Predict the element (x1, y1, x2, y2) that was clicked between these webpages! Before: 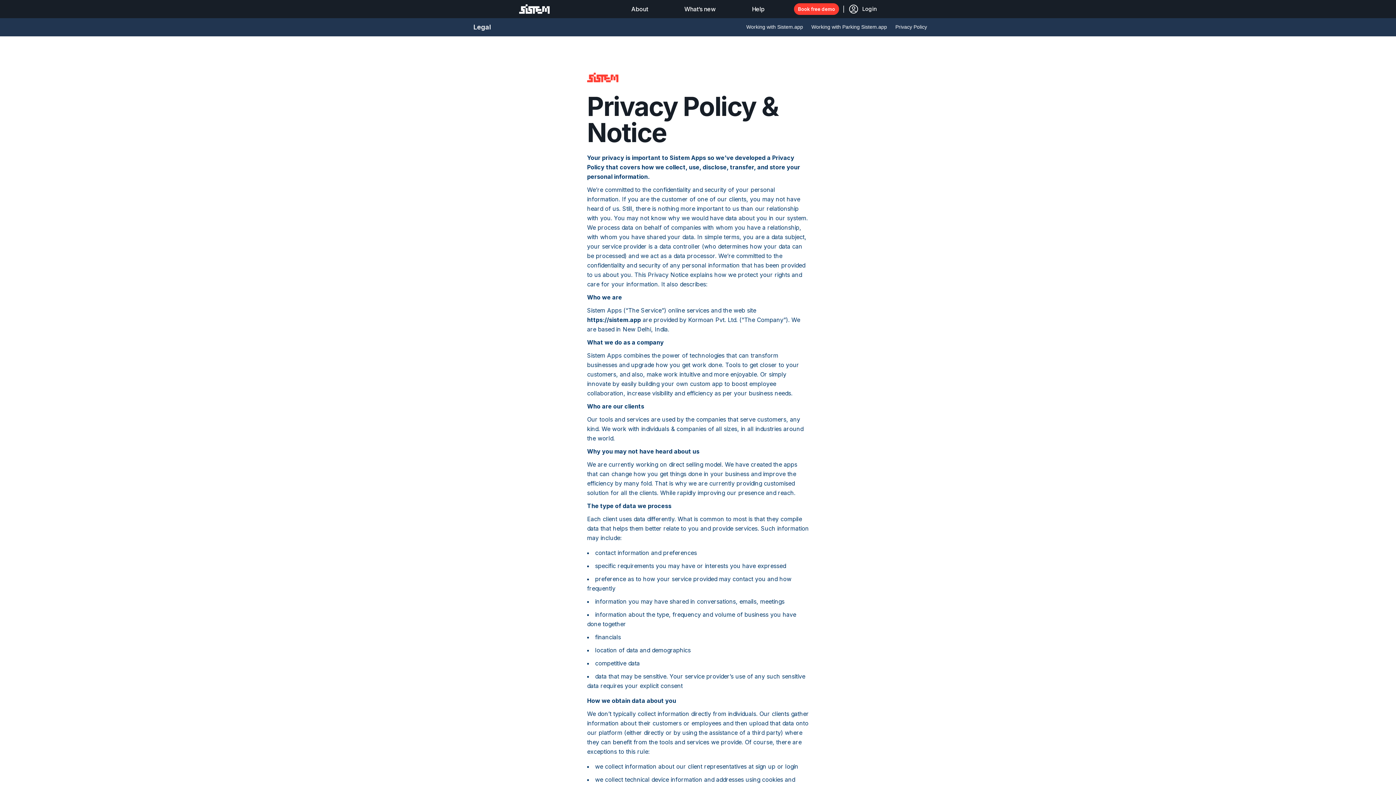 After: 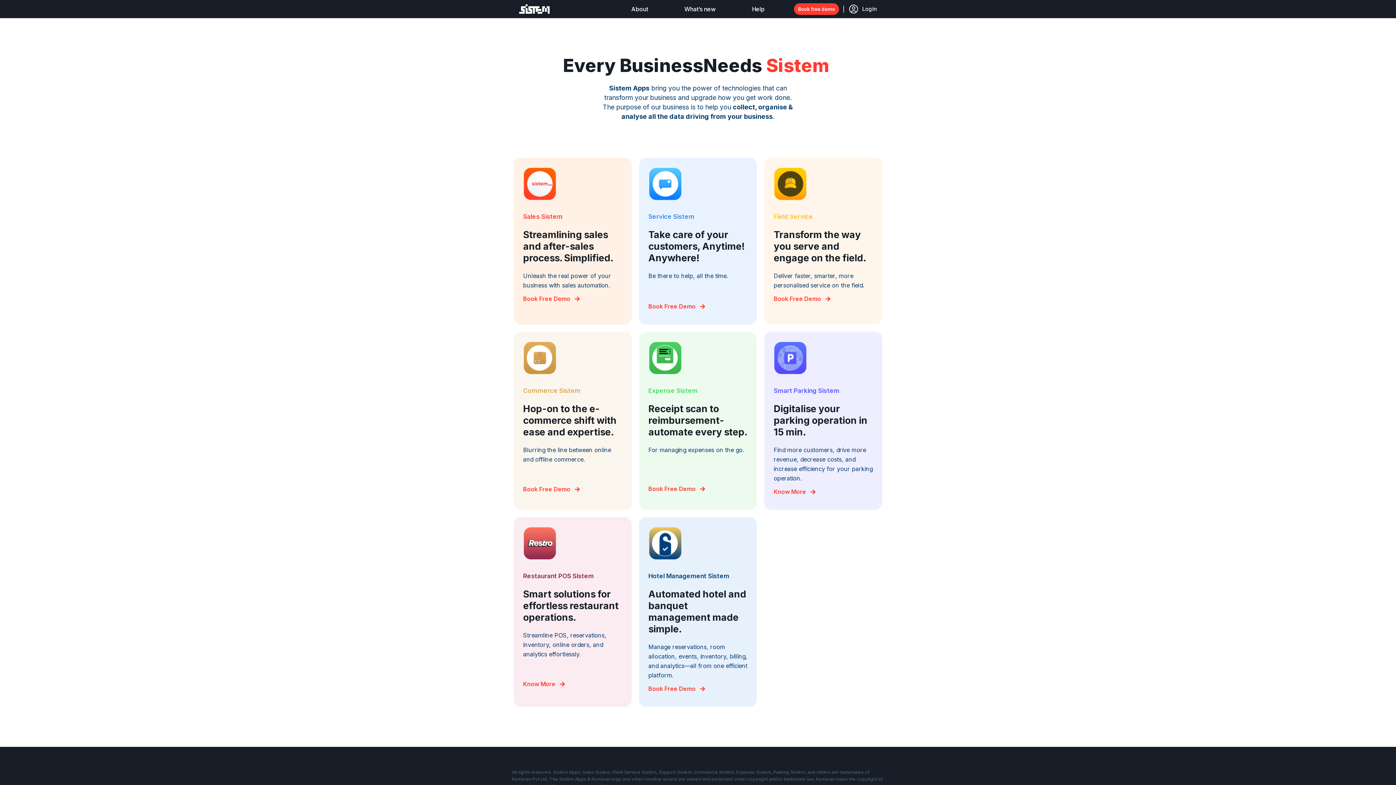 Action: bbox: (587, 316, 641, 323) label: https://sistem.app